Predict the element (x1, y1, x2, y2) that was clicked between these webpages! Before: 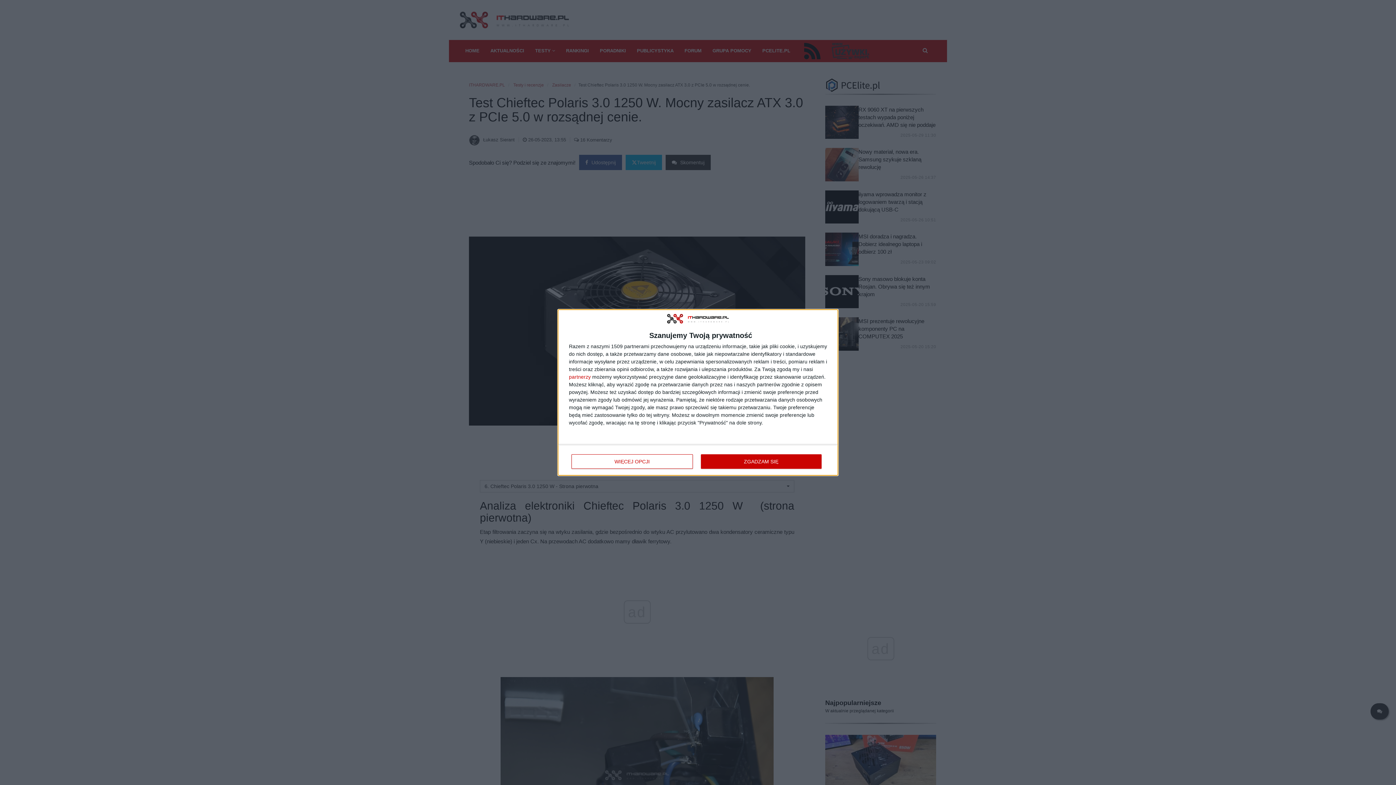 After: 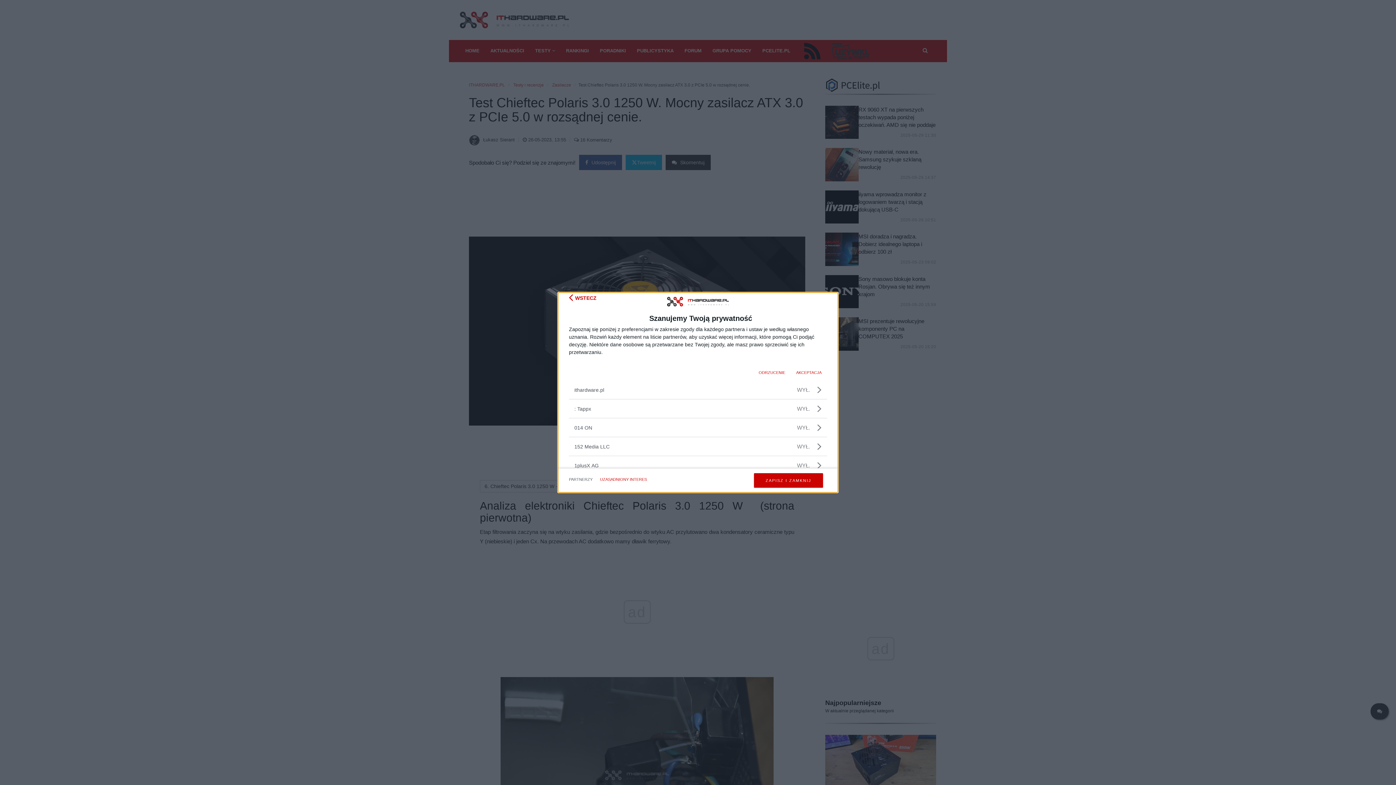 Action: bbox: (569, 374, 590, 379) label: partnerzy